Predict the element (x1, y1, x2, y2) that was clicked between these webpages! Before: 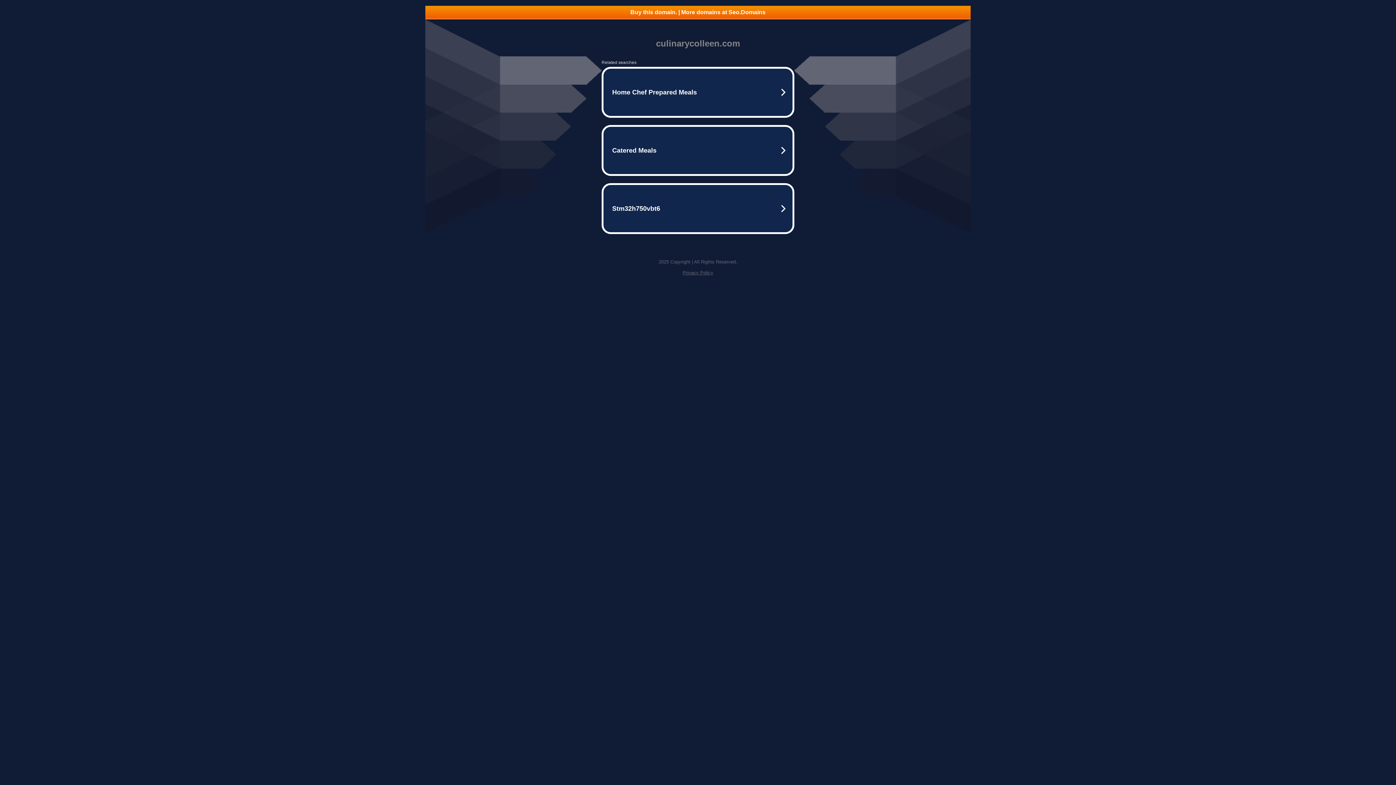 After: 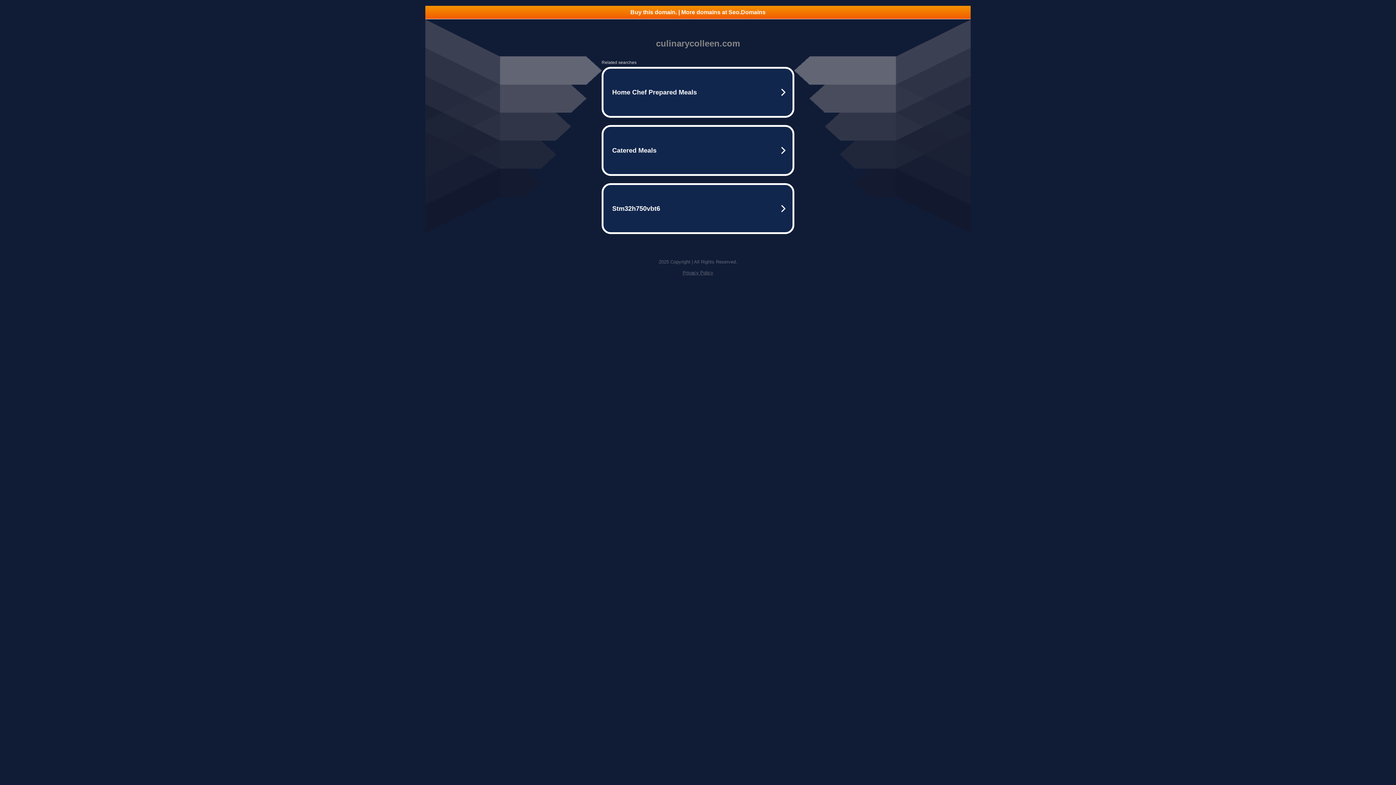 Action: label: Buy this domain. | More domains at Seo.Domains bbox: (425, 5, 970, 18)